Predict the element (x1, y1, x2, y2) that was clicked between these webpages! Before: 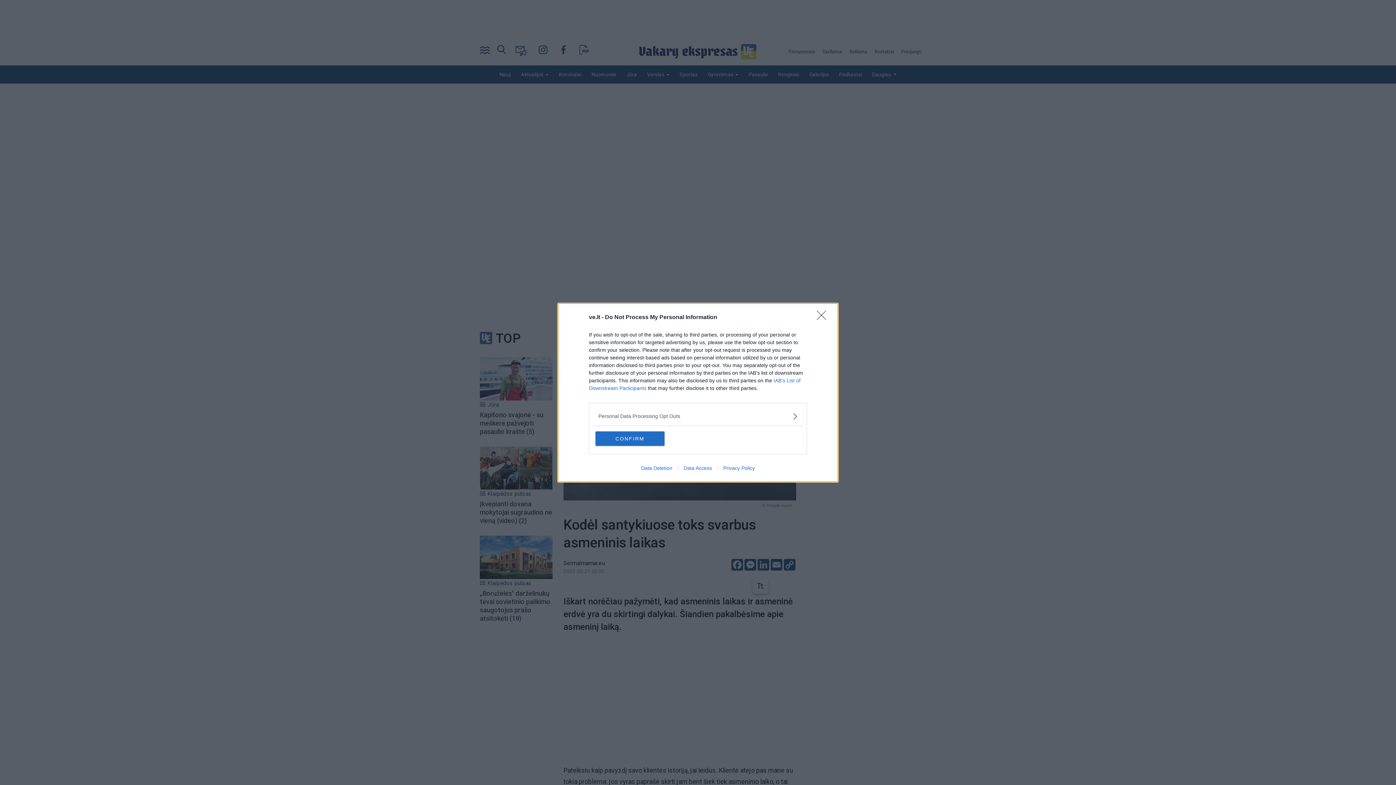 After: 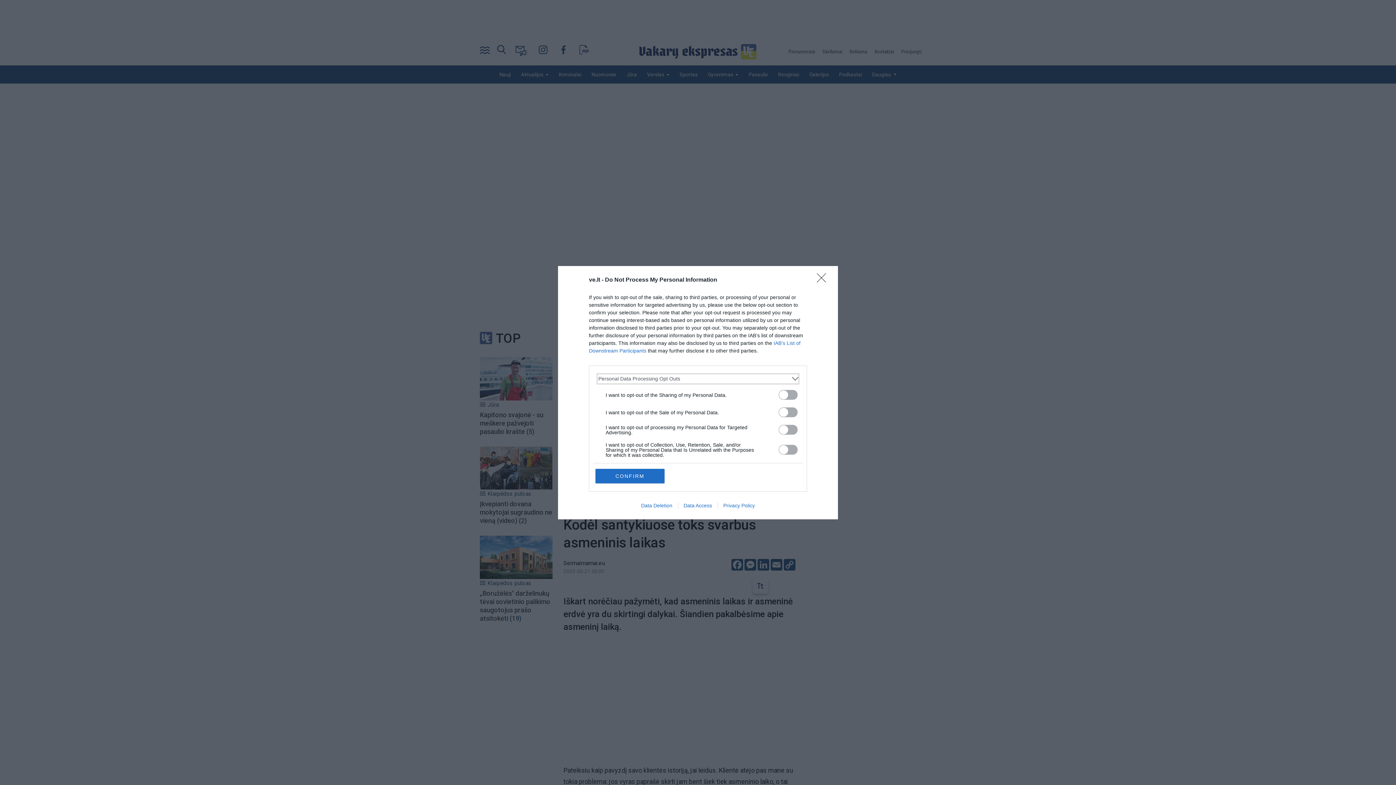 Action: bbox: (598, 412, 797, 420) label: Opt-Outs